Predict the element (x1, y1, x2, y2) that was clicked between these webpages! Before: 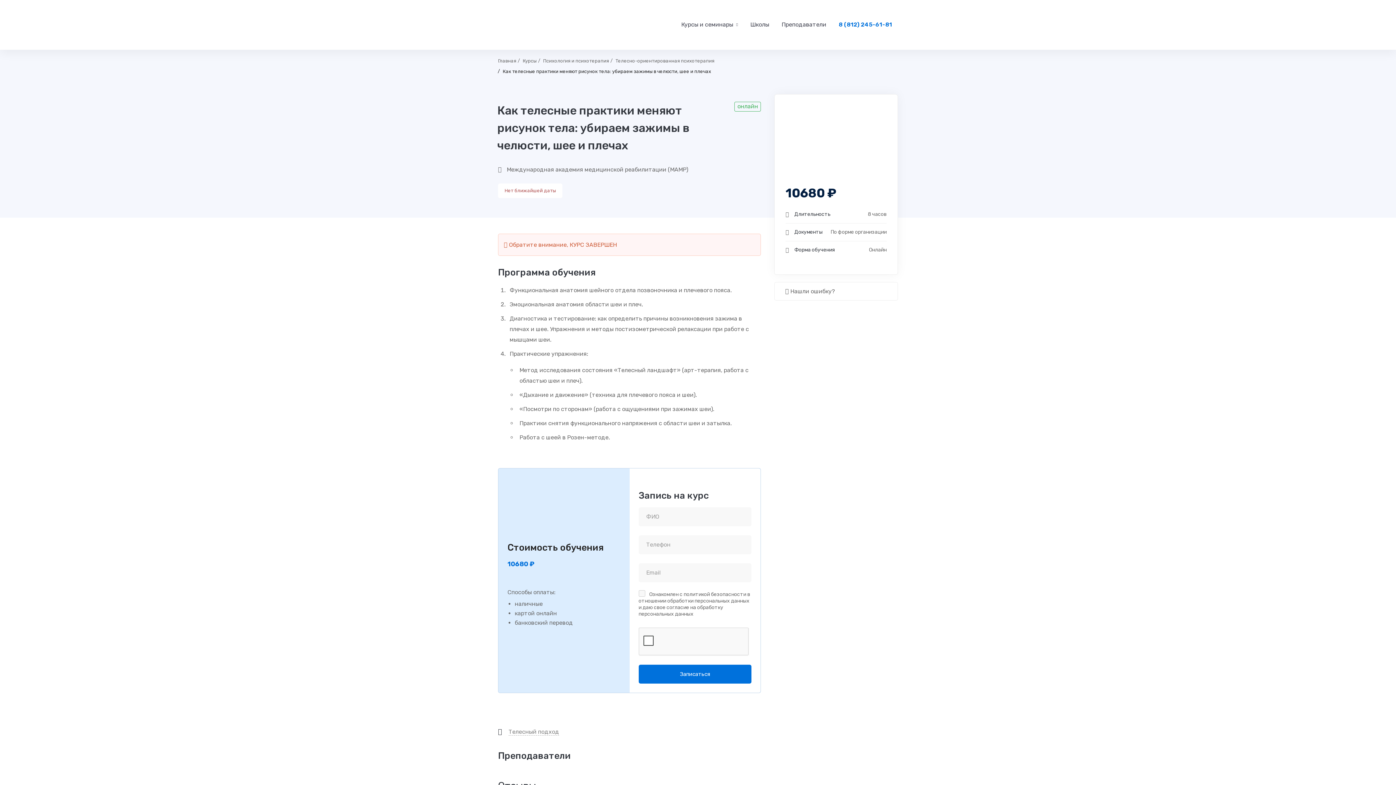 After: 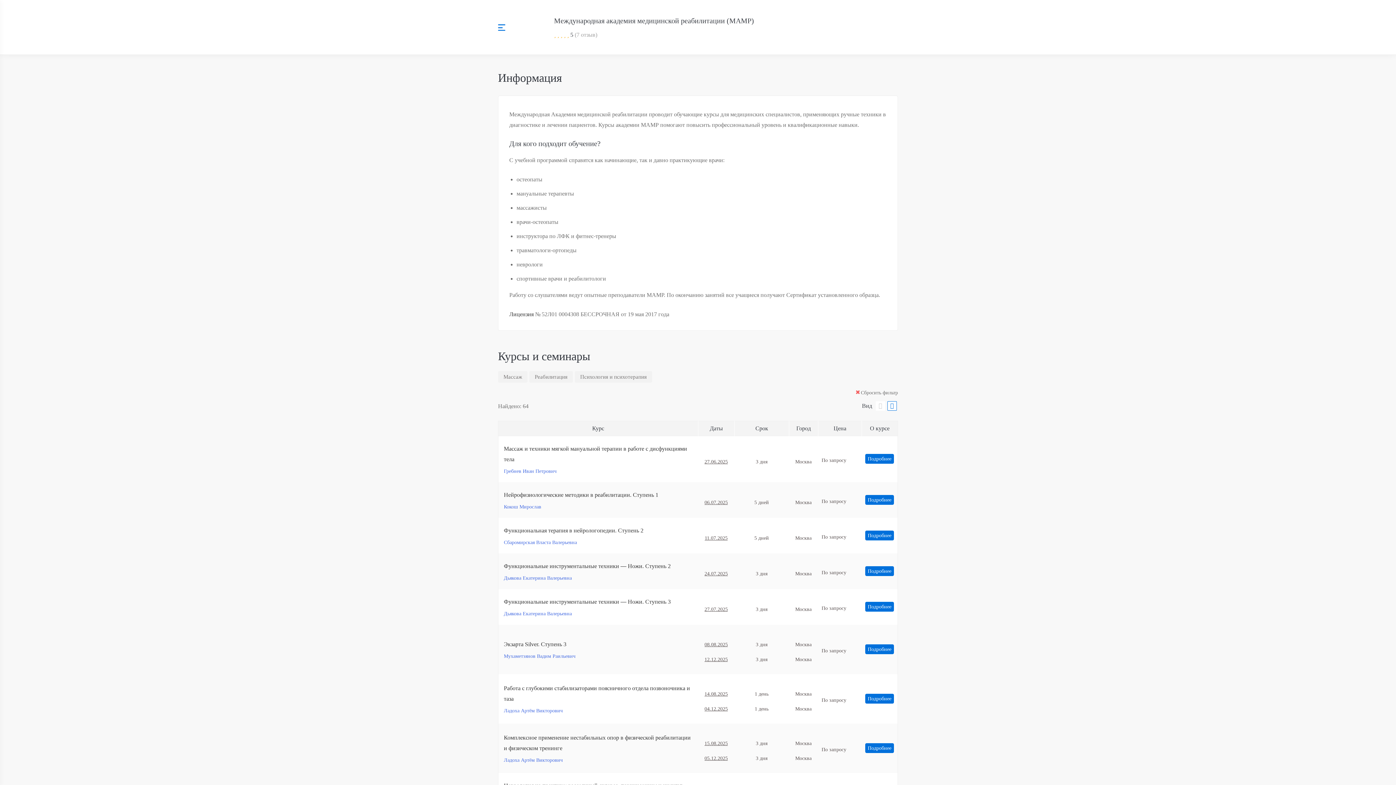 Action: bbox: (506, 166, 688, 172) label: Международная академия медицинской реабилитации (МАМР)